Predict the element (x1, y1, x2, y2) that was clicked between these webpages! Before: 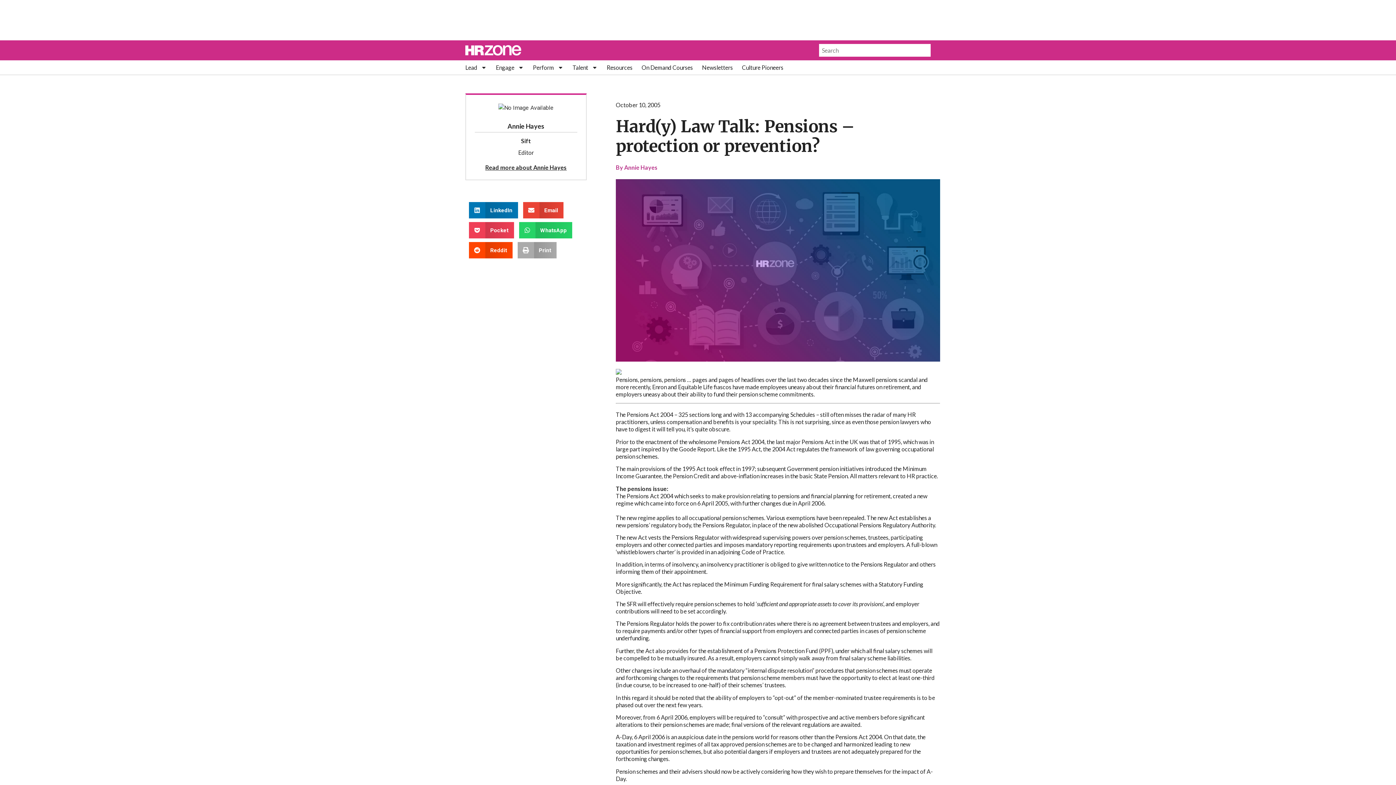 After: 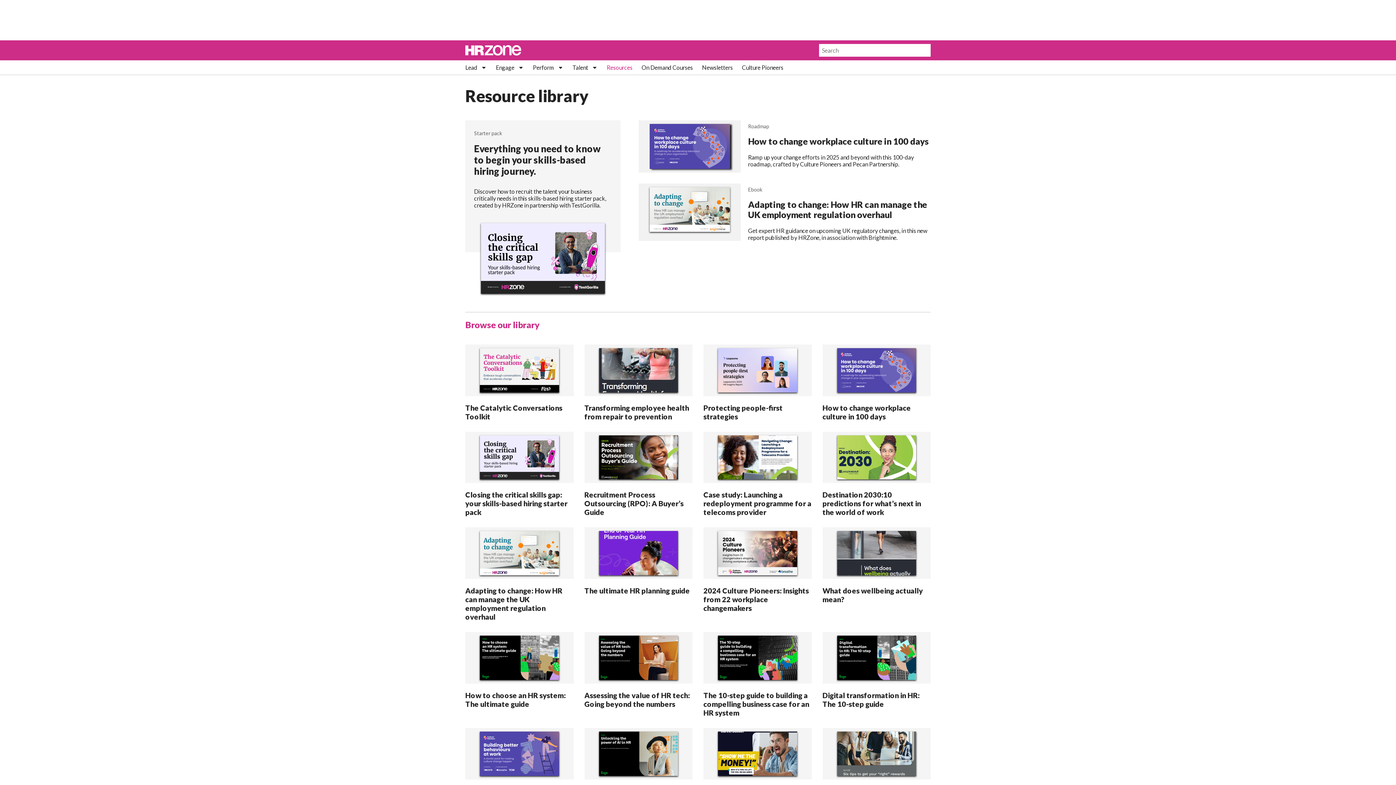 Action: label: Resources bbox: (606, 64, 632, 70)